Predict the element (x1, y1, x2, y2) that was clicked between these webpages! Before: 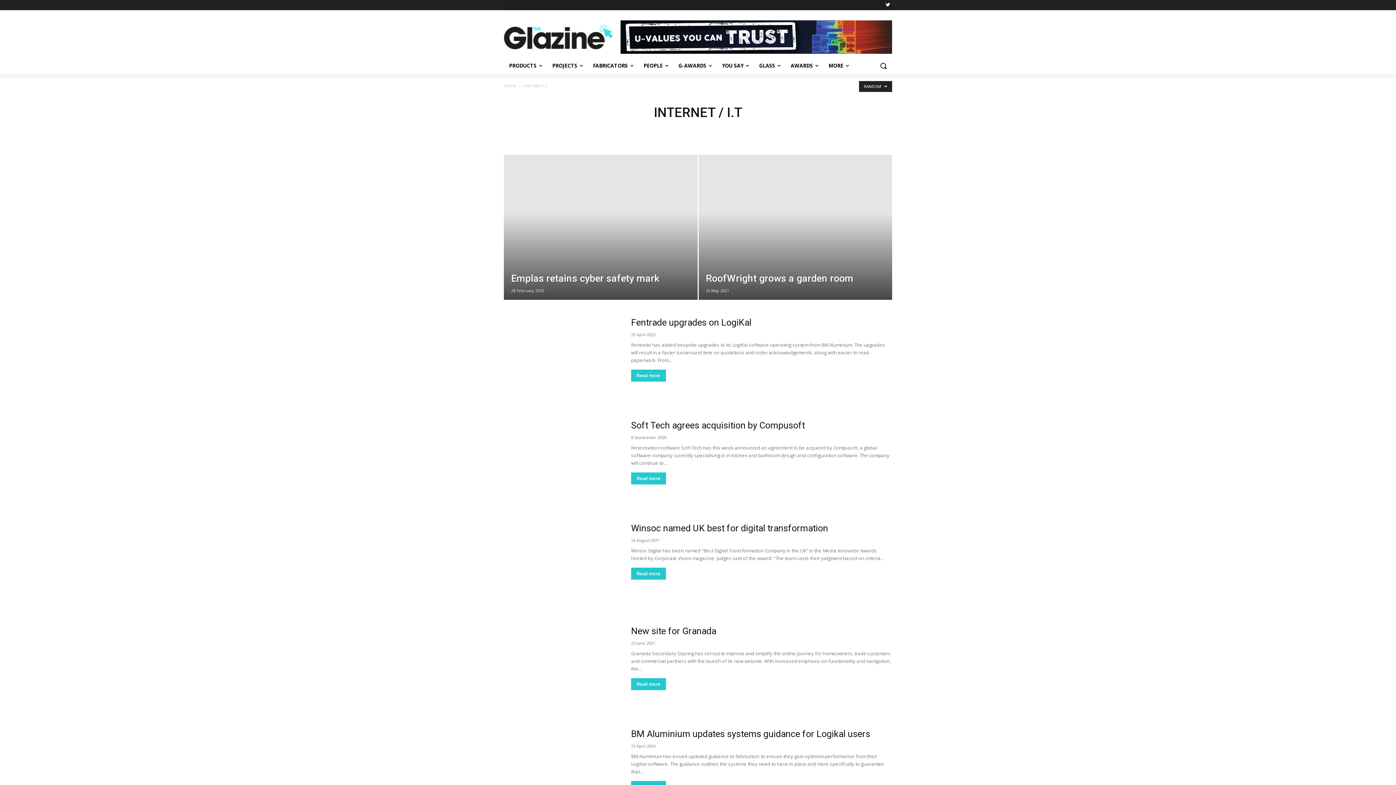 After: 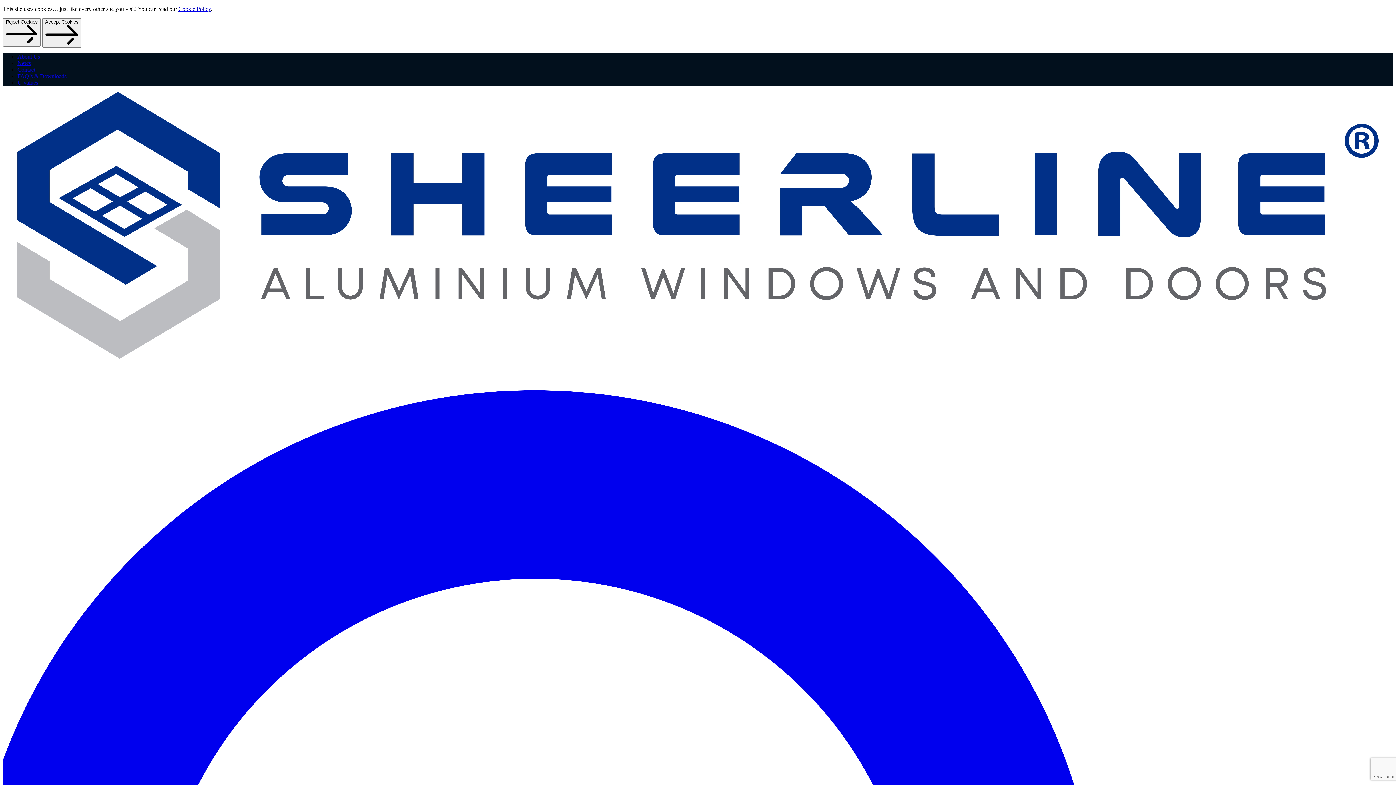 Action: bbox: (620, 20, 892, 53)